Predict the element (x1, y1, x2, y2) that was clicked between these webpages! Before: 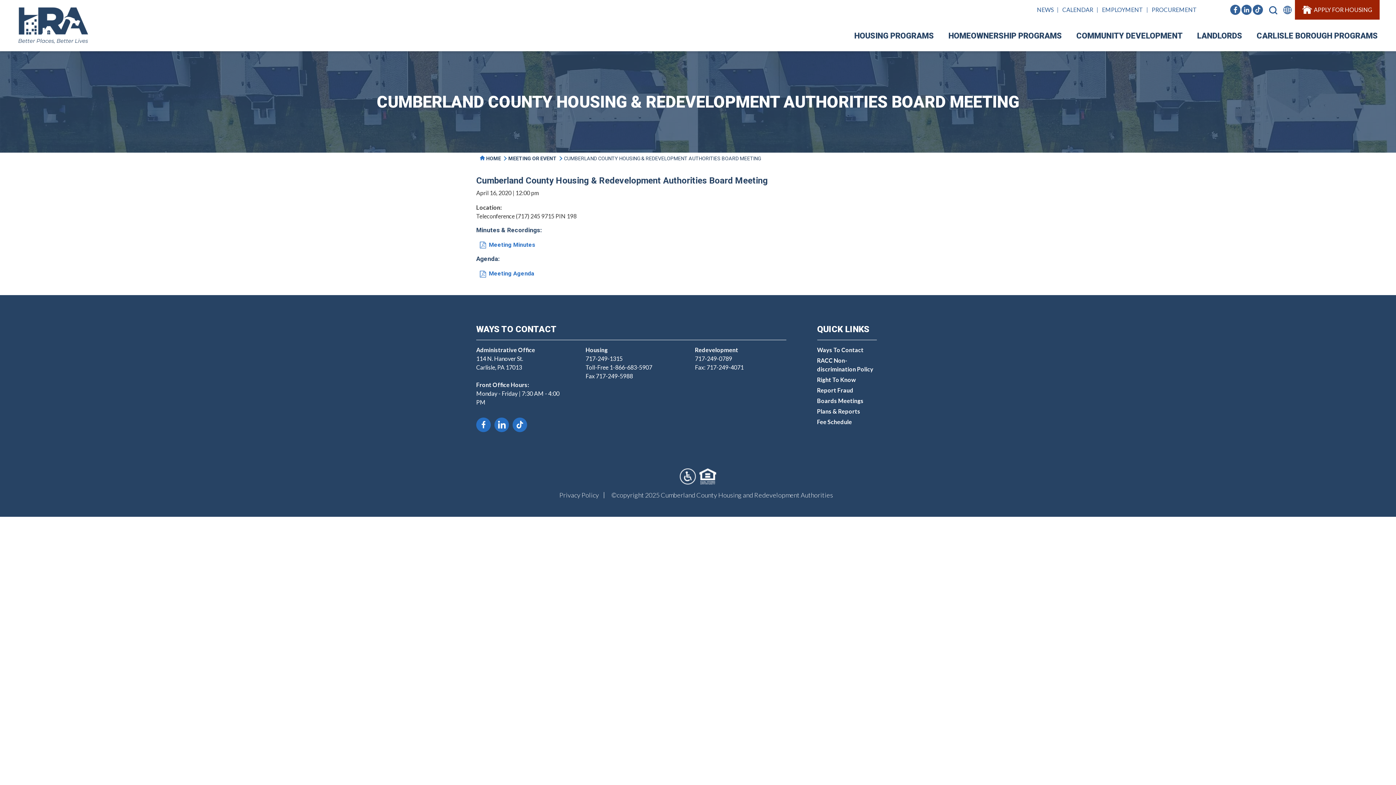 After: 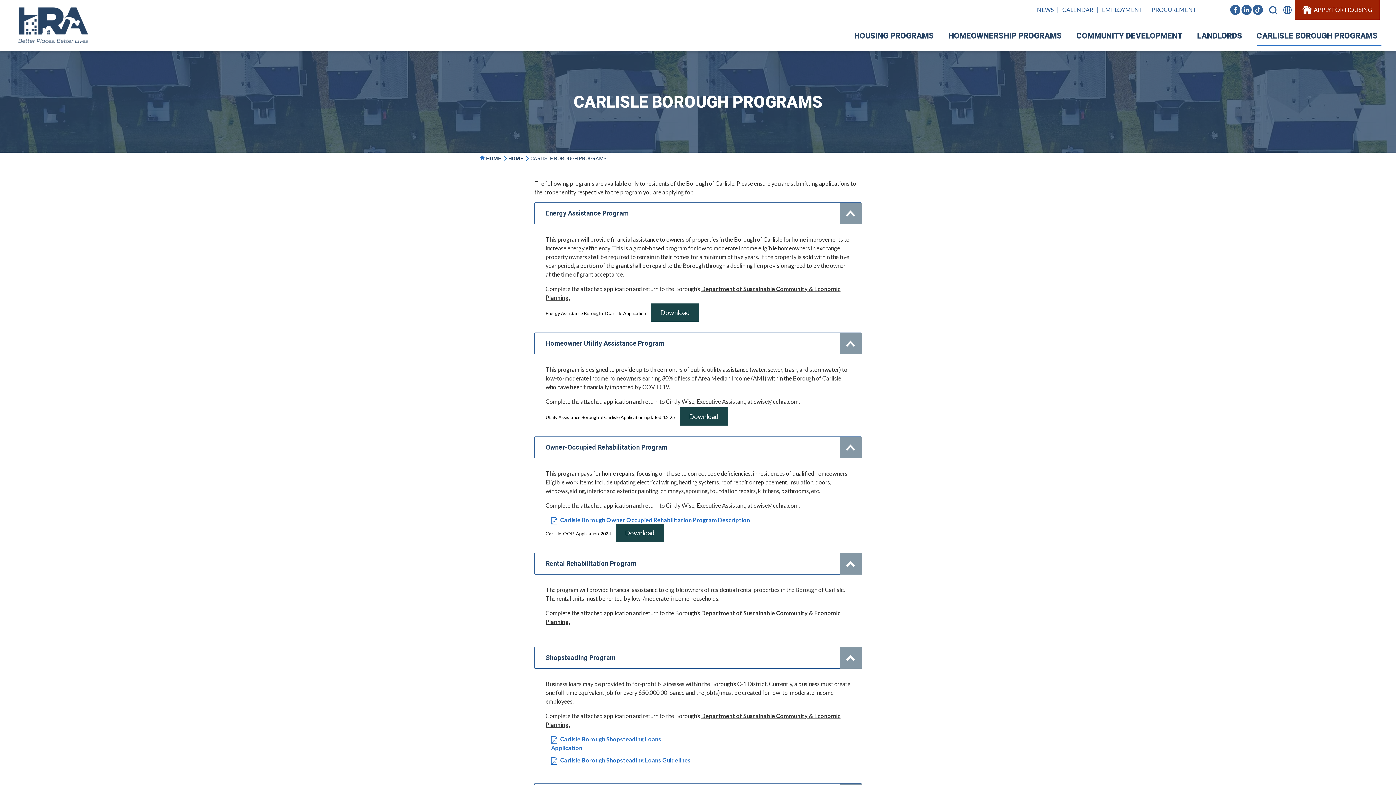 Action: label: CARLISLE BOROUGH PROGRAMS bbox: (1249, 22, 1385, 51)